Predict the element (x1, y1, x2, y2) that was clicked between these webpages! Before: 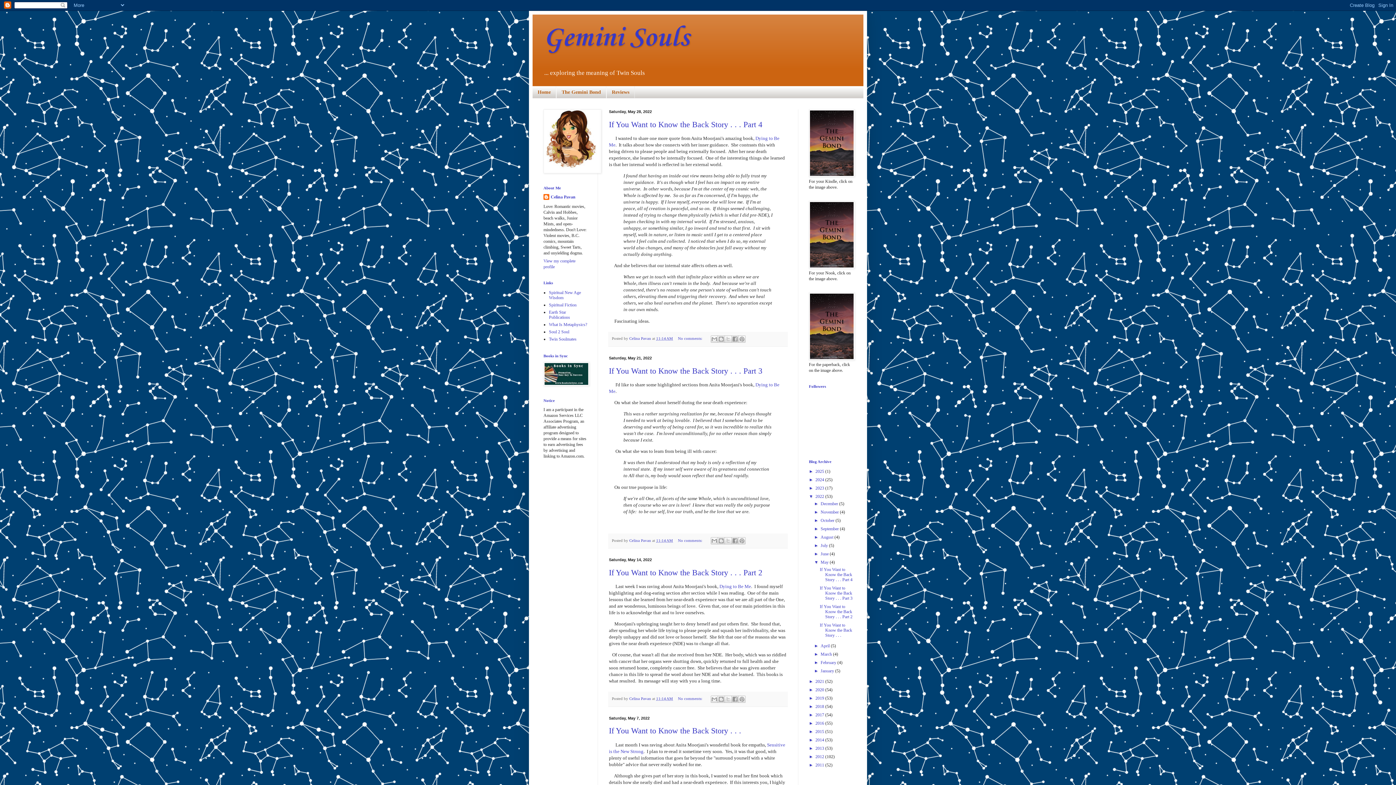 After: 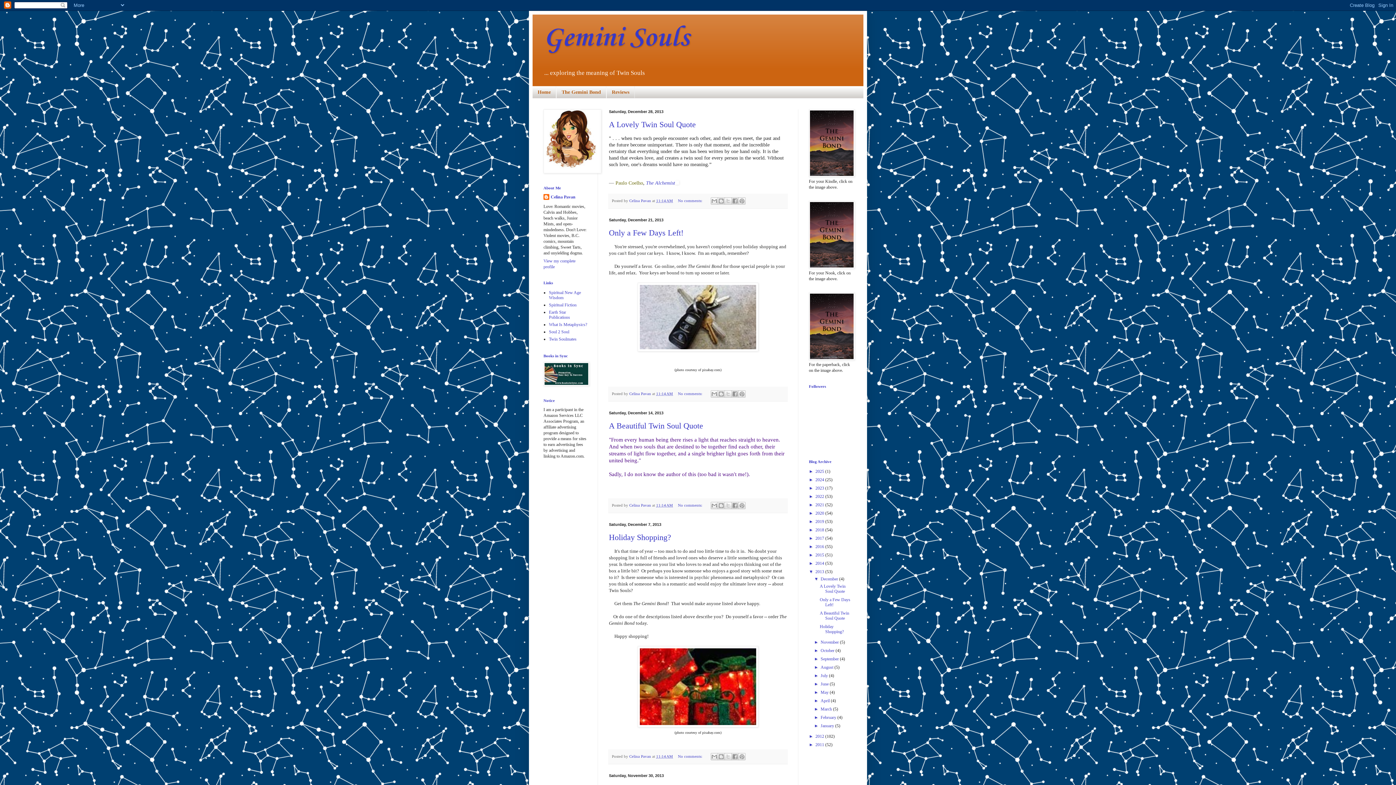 Action: bbox: (815, 746, 825, 751) label: 2013 